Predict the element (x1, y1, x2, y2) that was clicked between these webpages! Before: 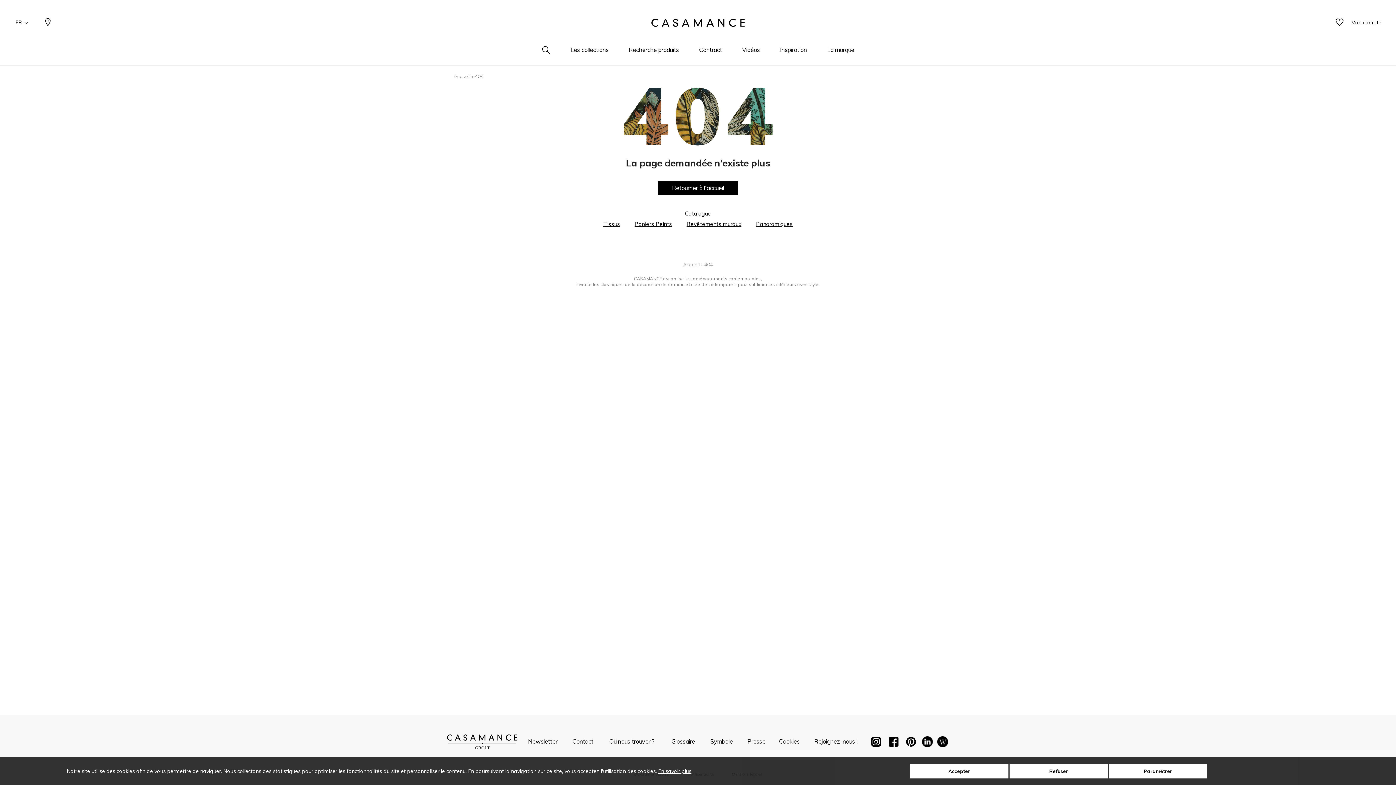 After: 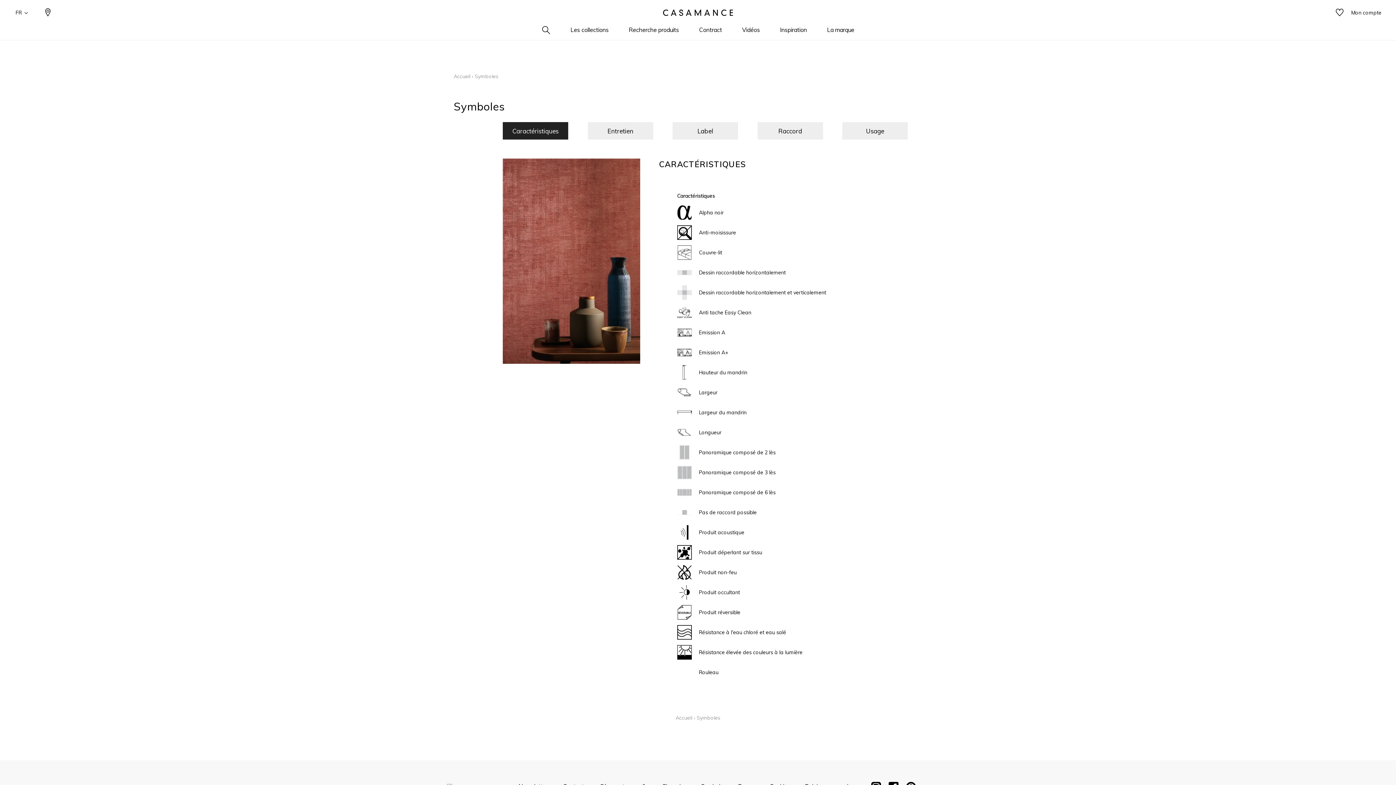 Action: label: Symbole bbox: (709, 737, 734, 746)